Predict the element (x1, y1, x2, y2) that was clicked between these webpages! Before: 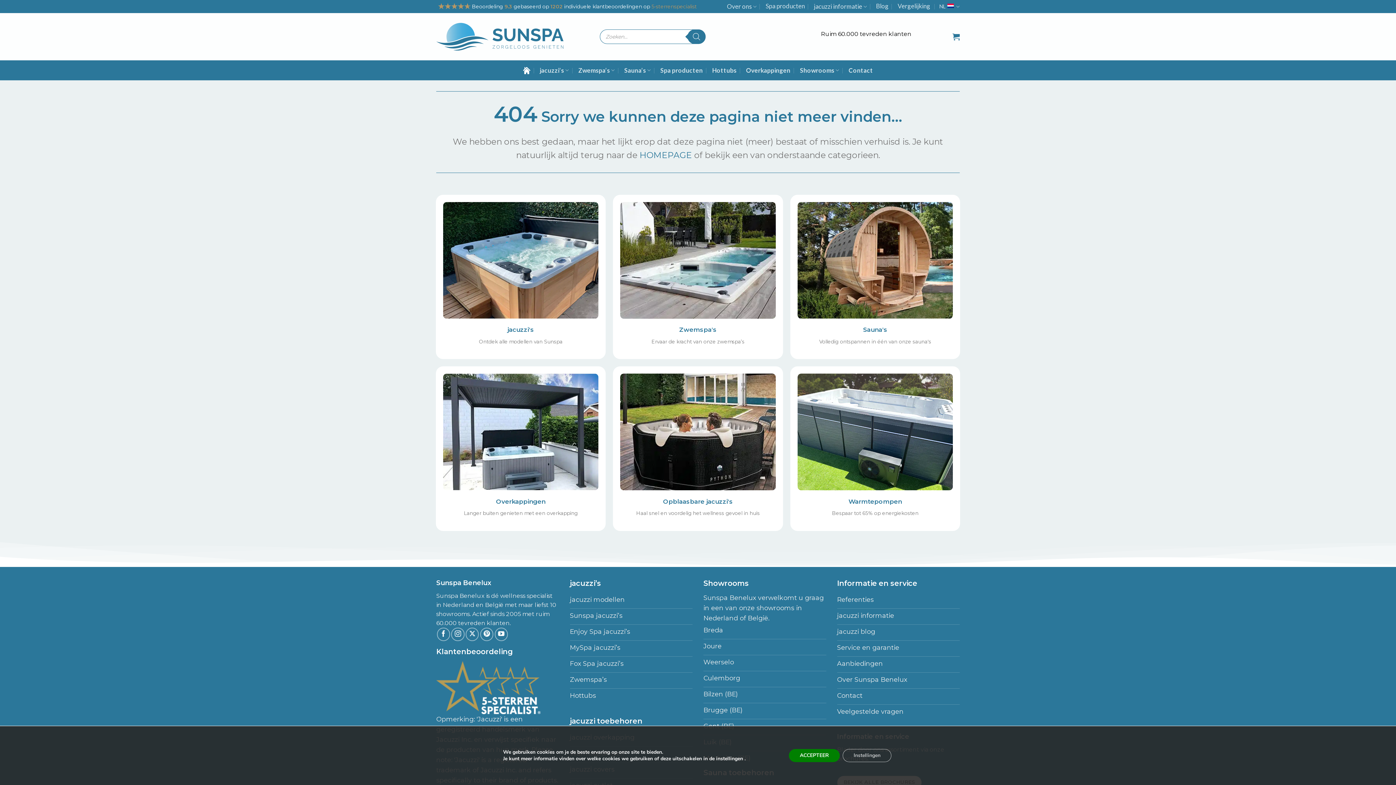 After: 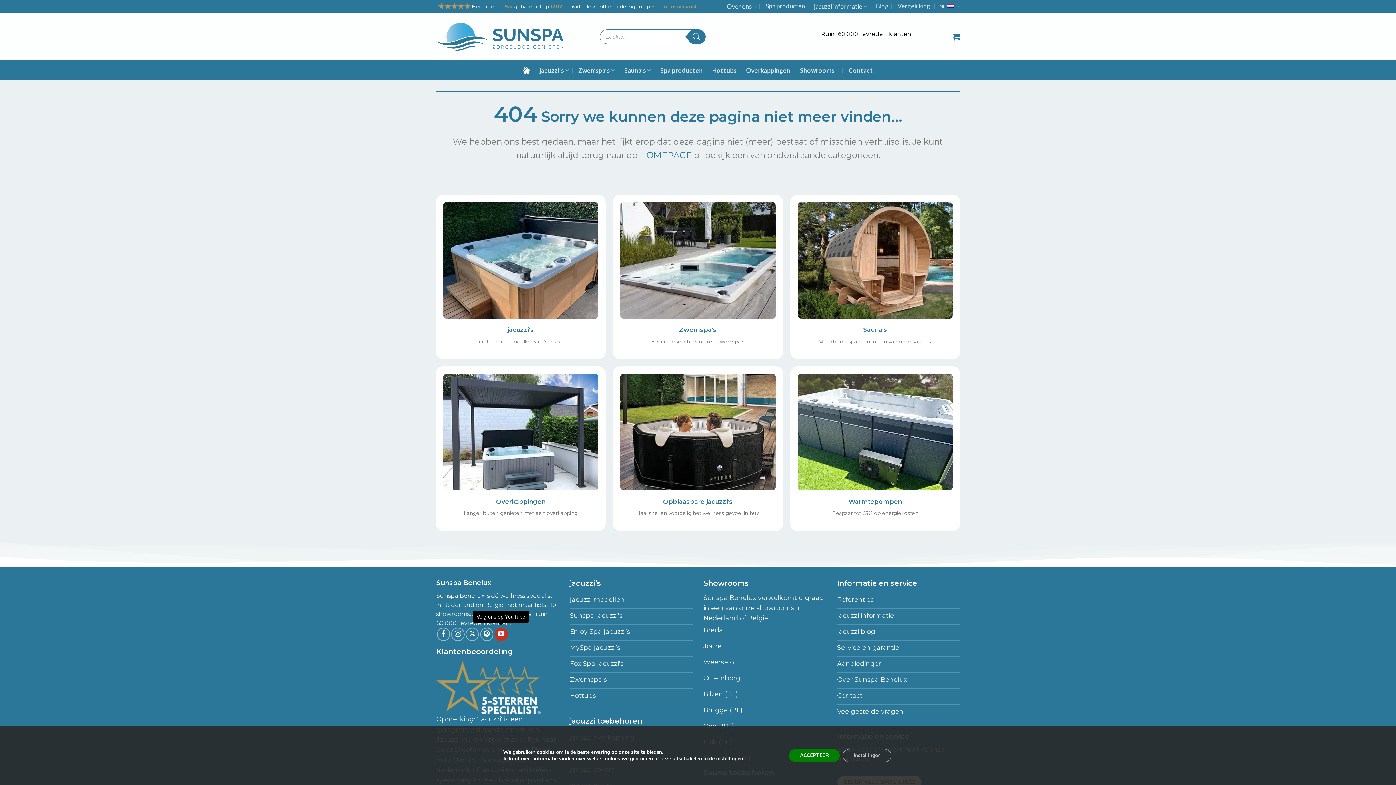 Action: bbox: (494, 628, 507, 641) label: Volg ons op YouTube